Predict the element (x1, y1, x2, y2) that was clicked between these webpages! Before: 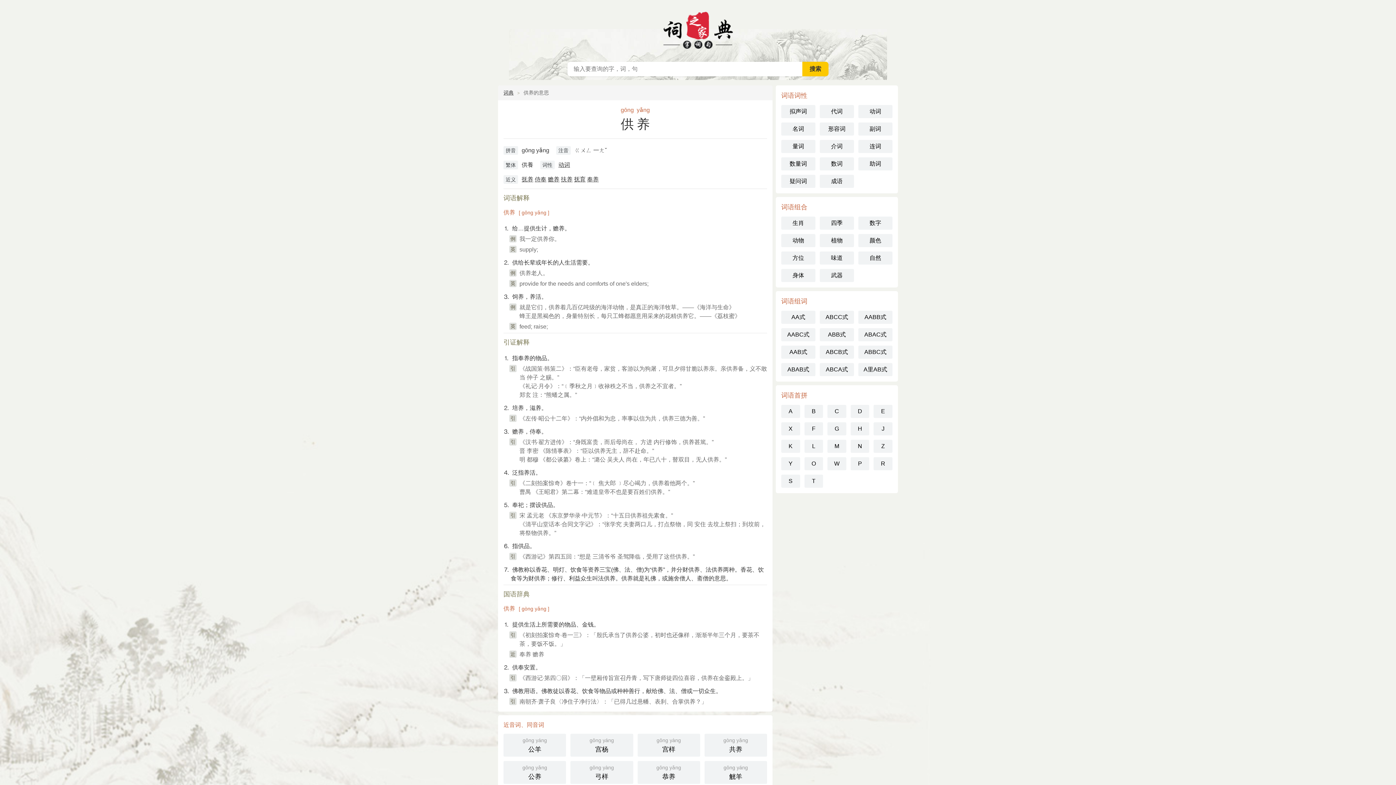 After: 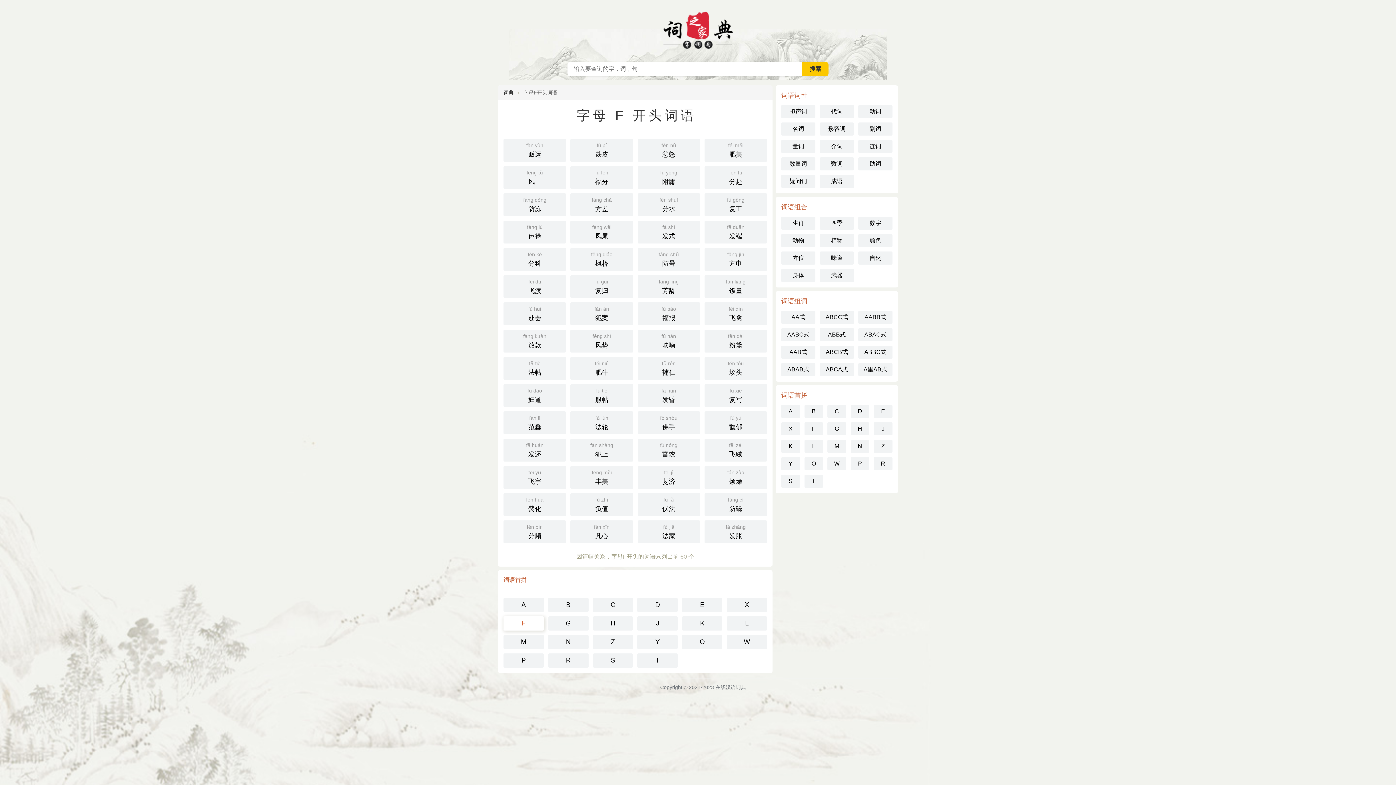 Action: bbox: (804, 422, 823, 435) label: F